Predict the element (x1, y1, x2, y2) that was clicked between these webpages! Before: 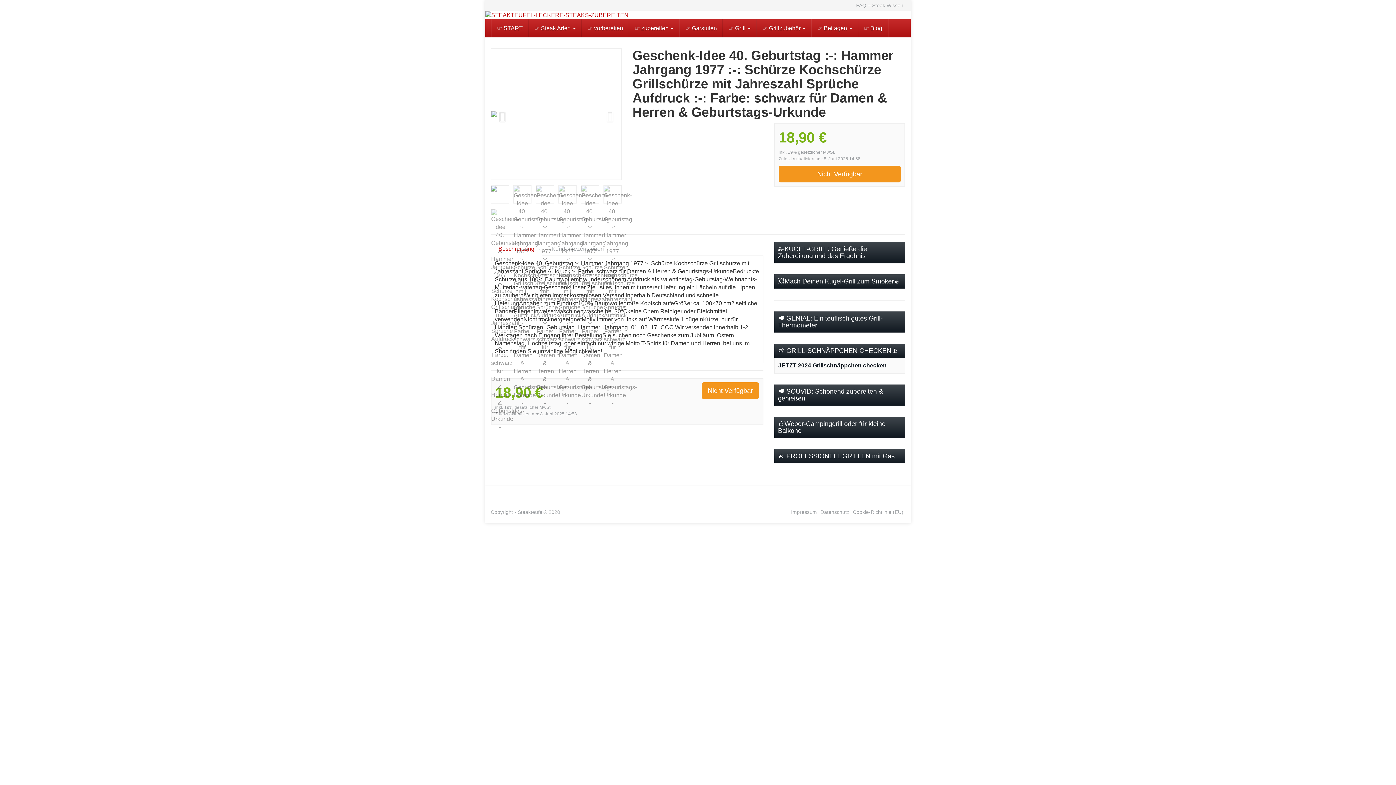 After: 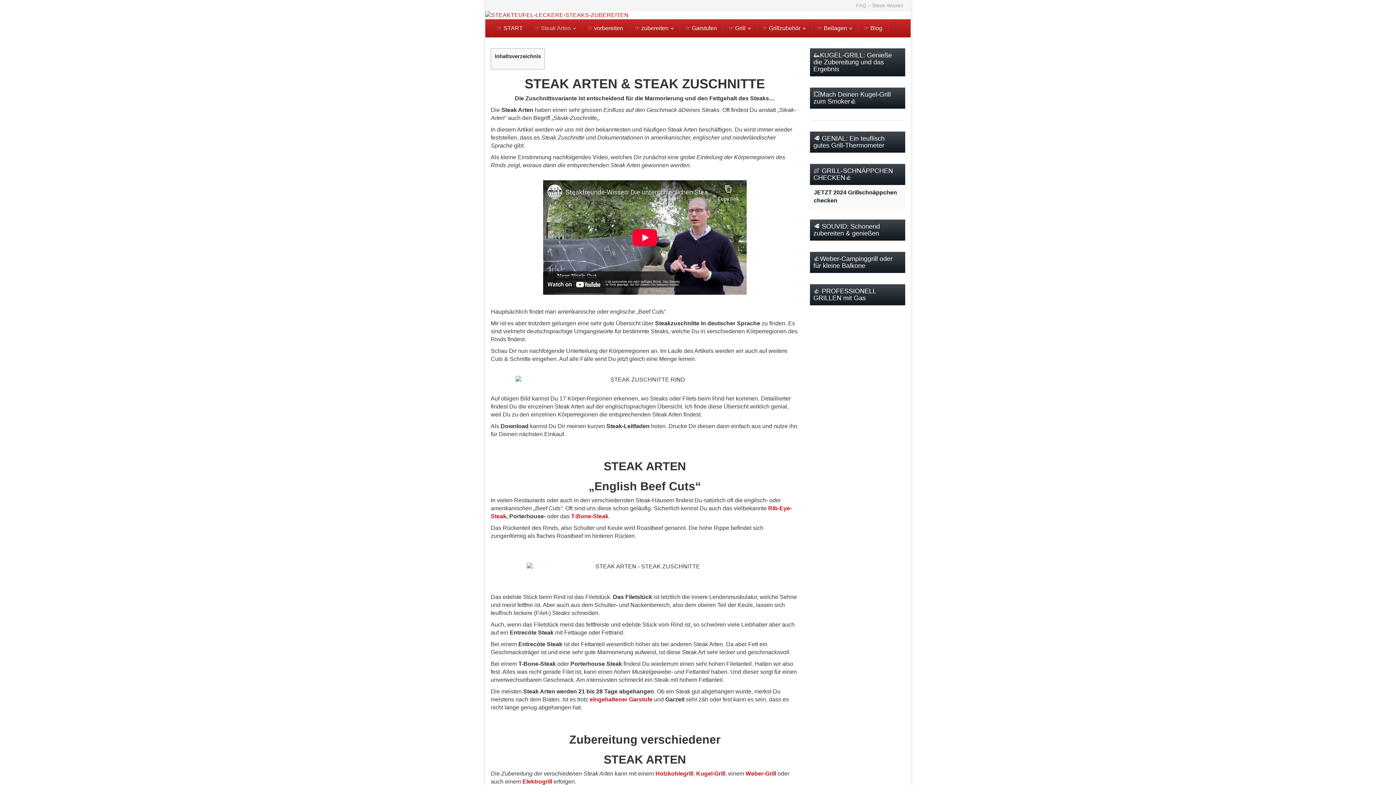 Action: label: ☞ Steak Arten  bbox: (529, 19, 581, 37)